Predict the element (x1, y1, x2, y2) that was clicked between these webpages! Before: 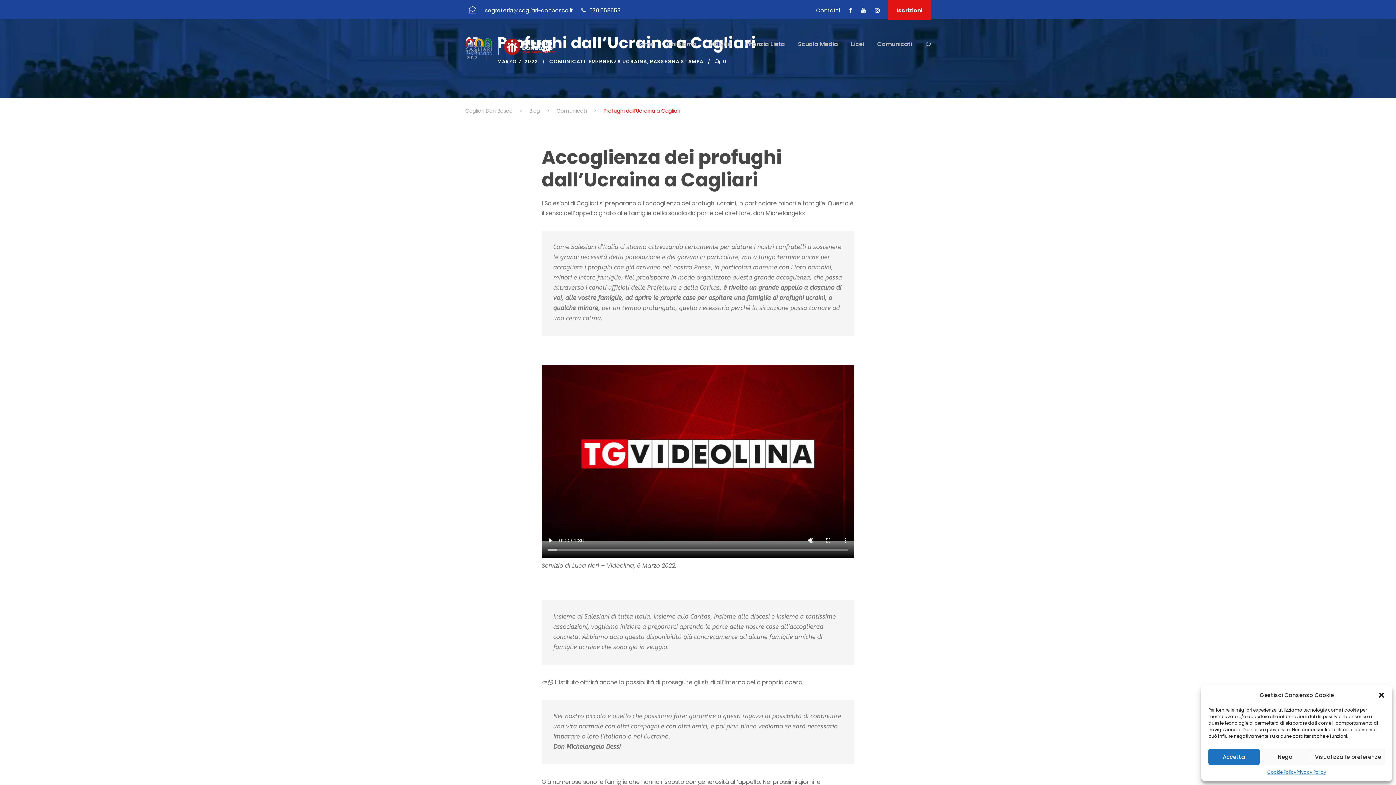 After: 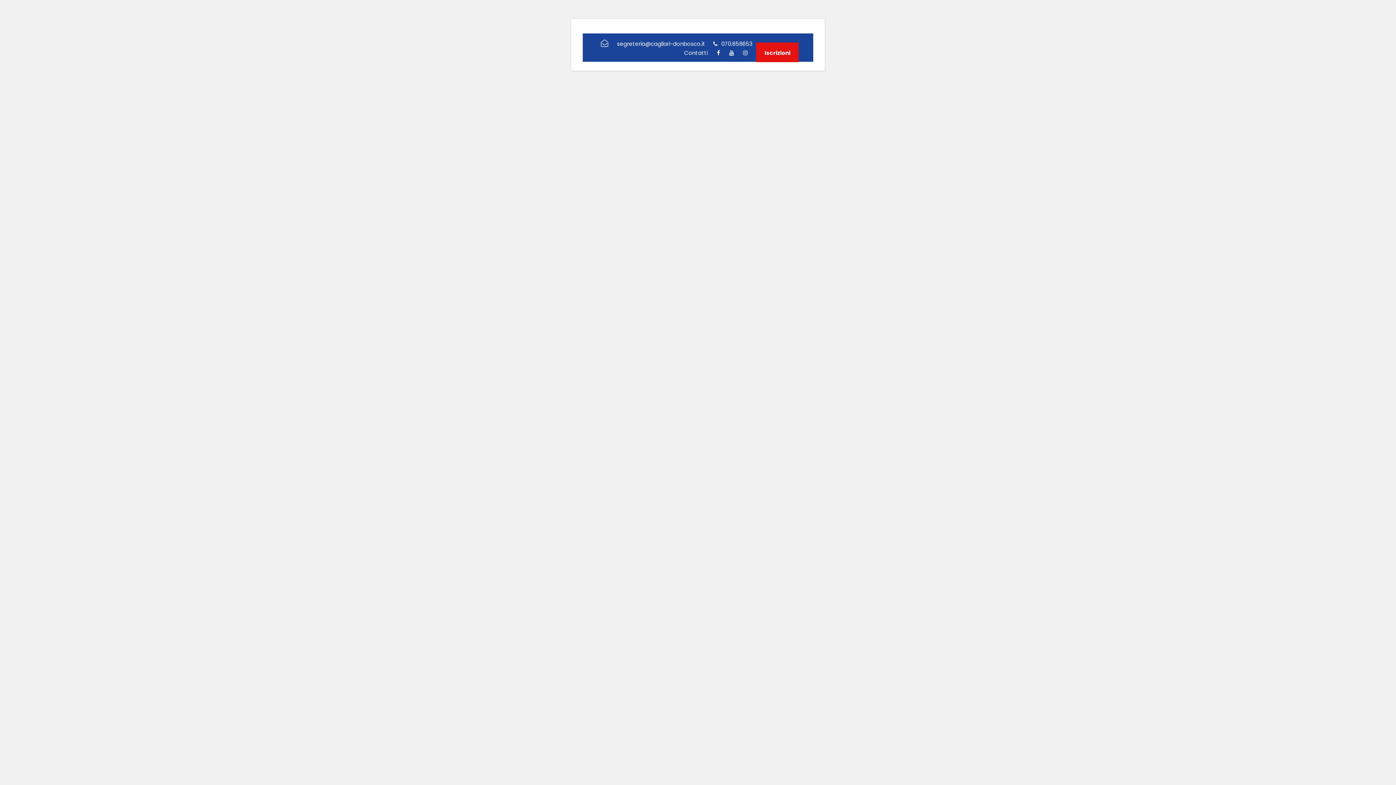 Action: bbox: (465, 42, 556, 50)